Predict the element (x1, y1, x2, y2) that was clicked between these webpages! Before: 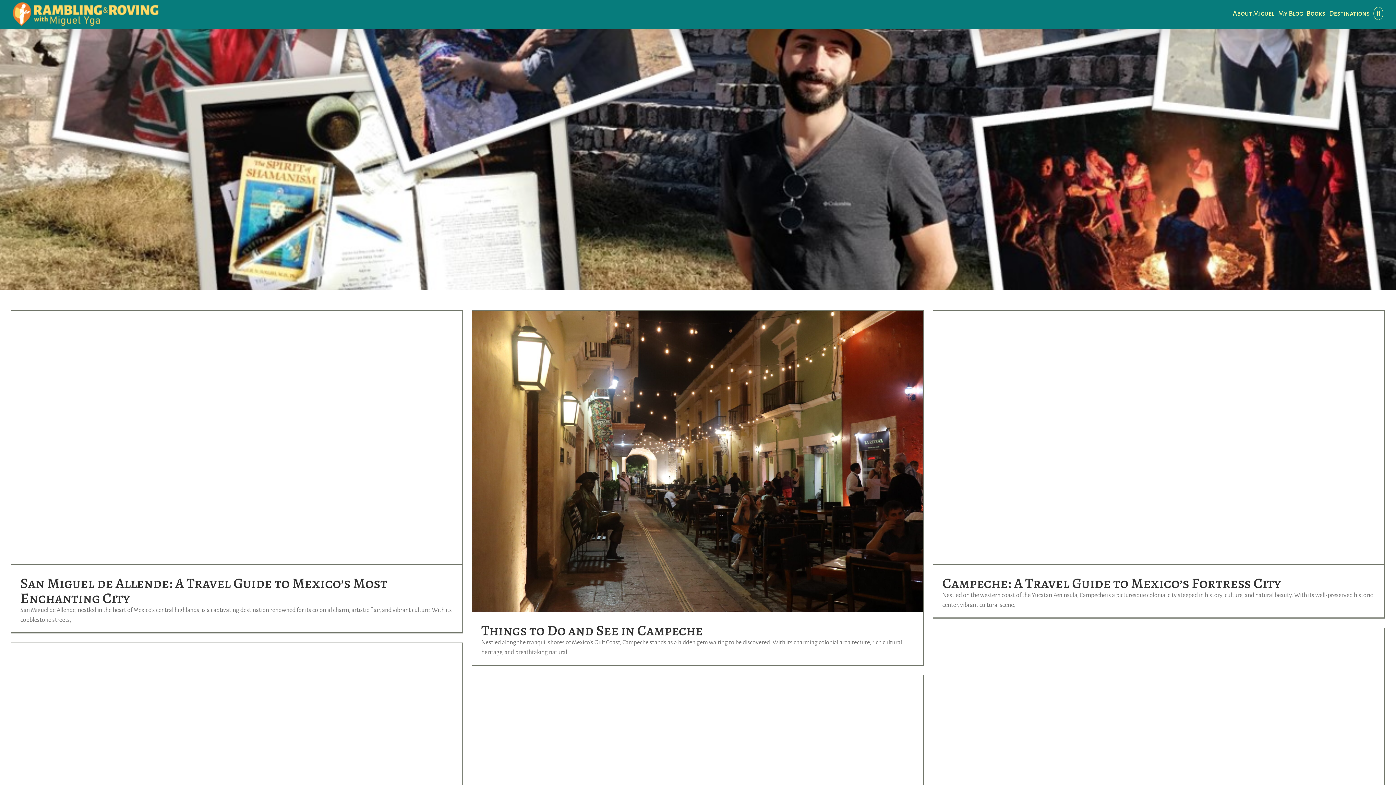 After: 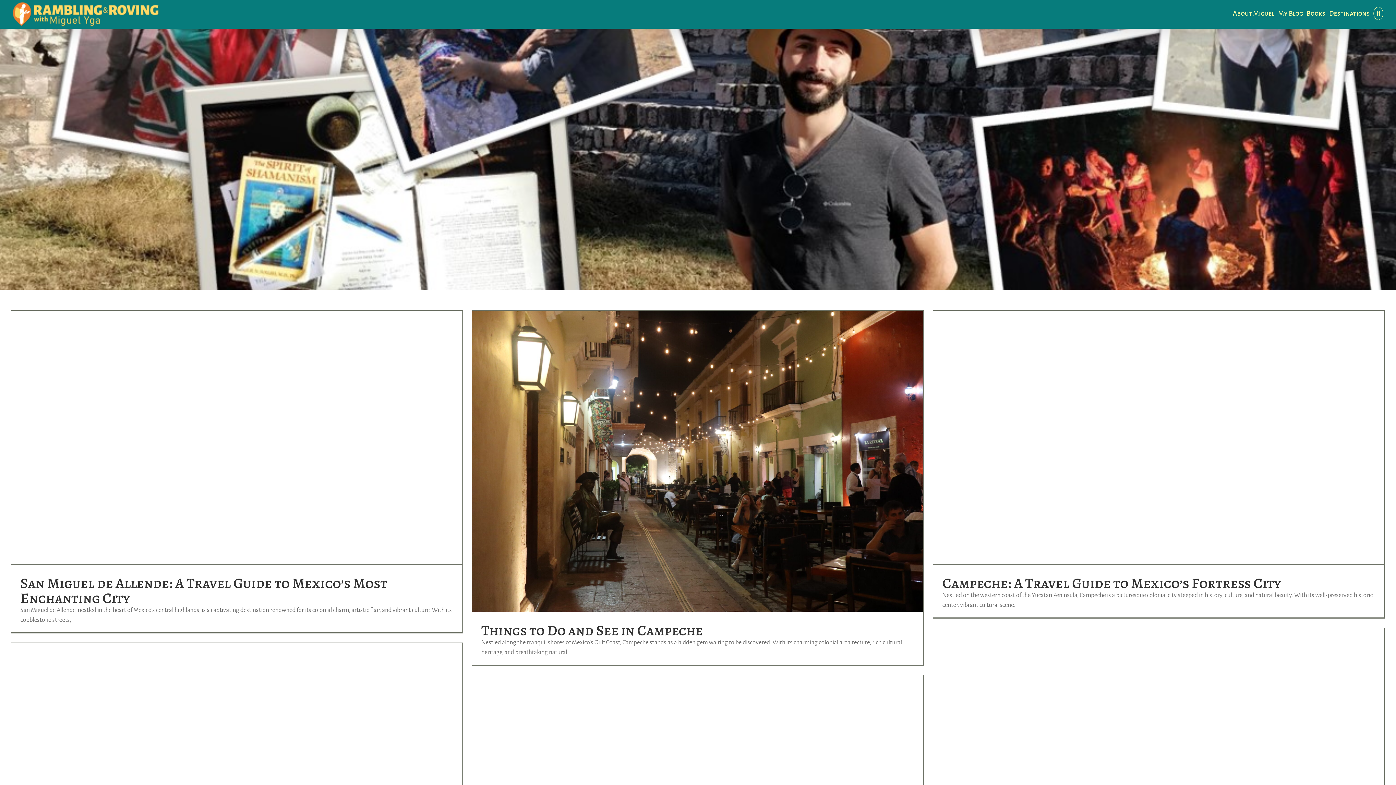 Action: bbox: (12, 1, 158, 26)